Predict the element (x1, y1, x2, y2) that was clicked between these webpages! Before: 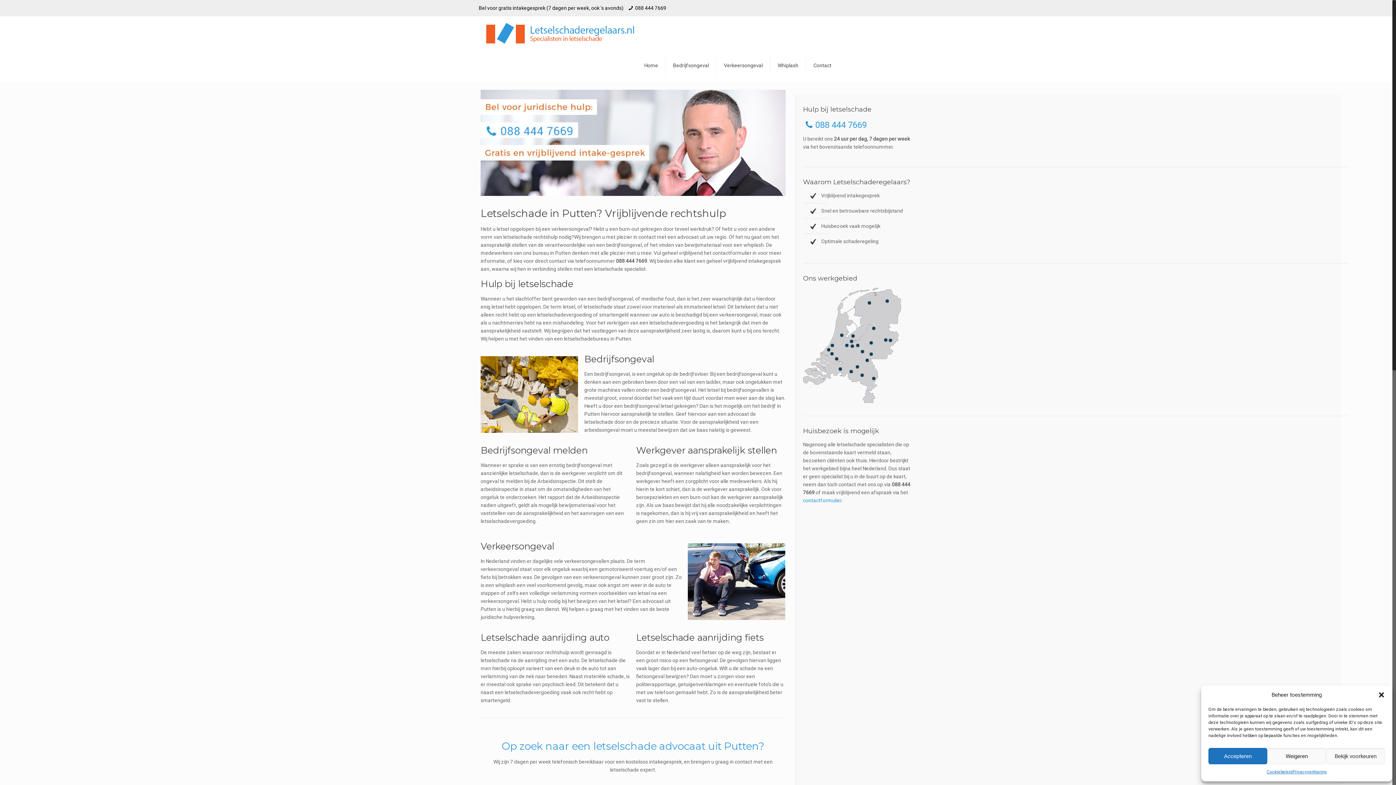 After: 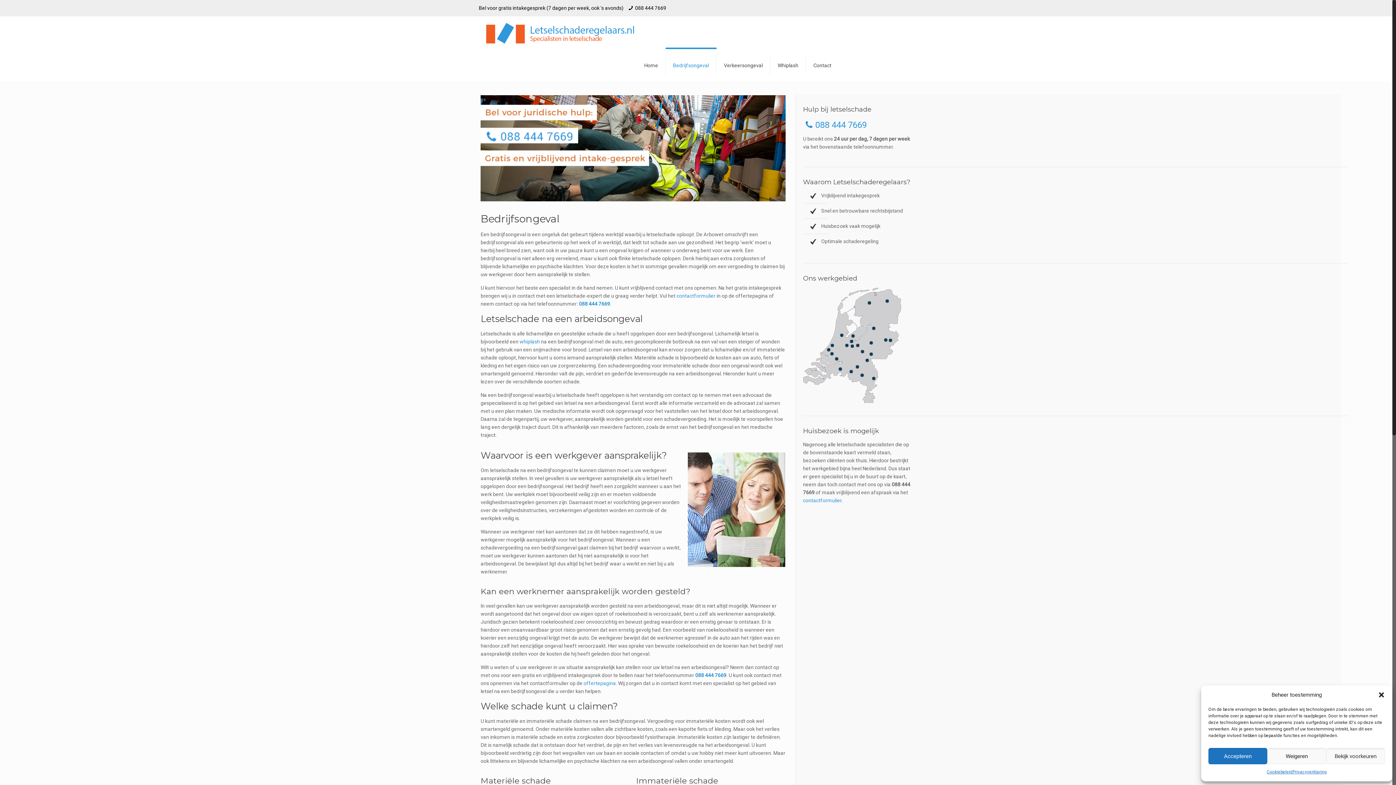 Action: bbox: (665, 49, 716, 81) label: Bedrijfsongeval